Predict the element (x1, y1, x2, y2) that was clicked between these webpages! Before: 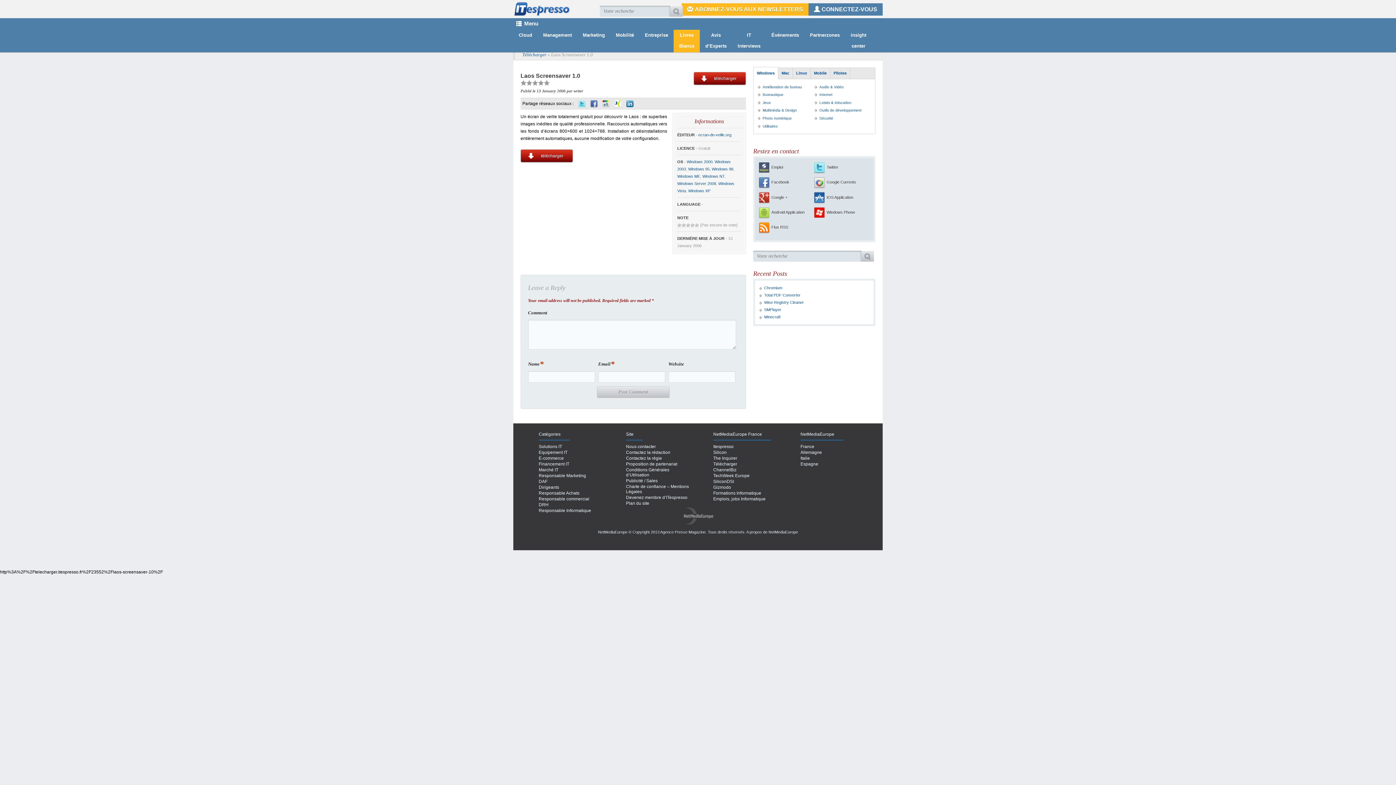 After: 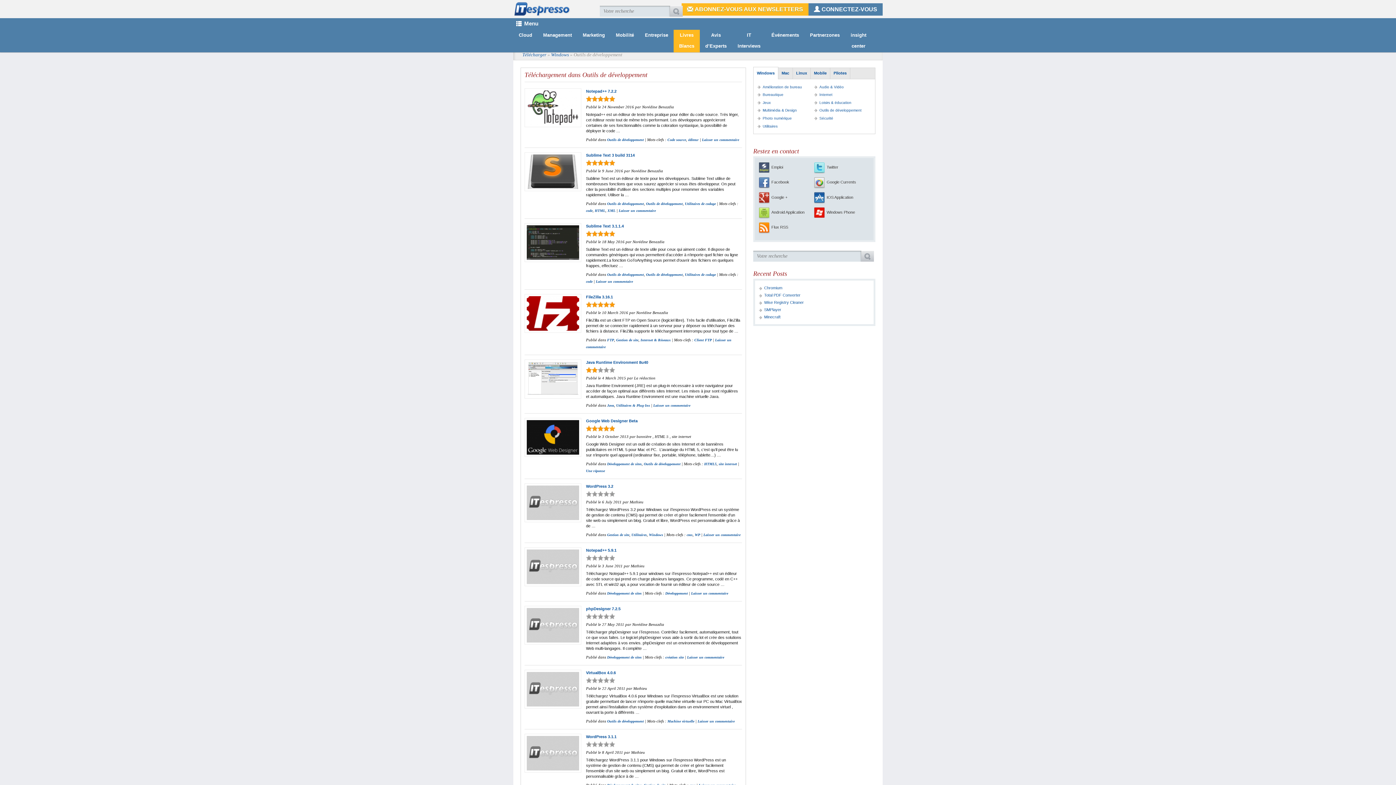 Action: label: Outils de développement bbox: (819, 108, 861, 112)